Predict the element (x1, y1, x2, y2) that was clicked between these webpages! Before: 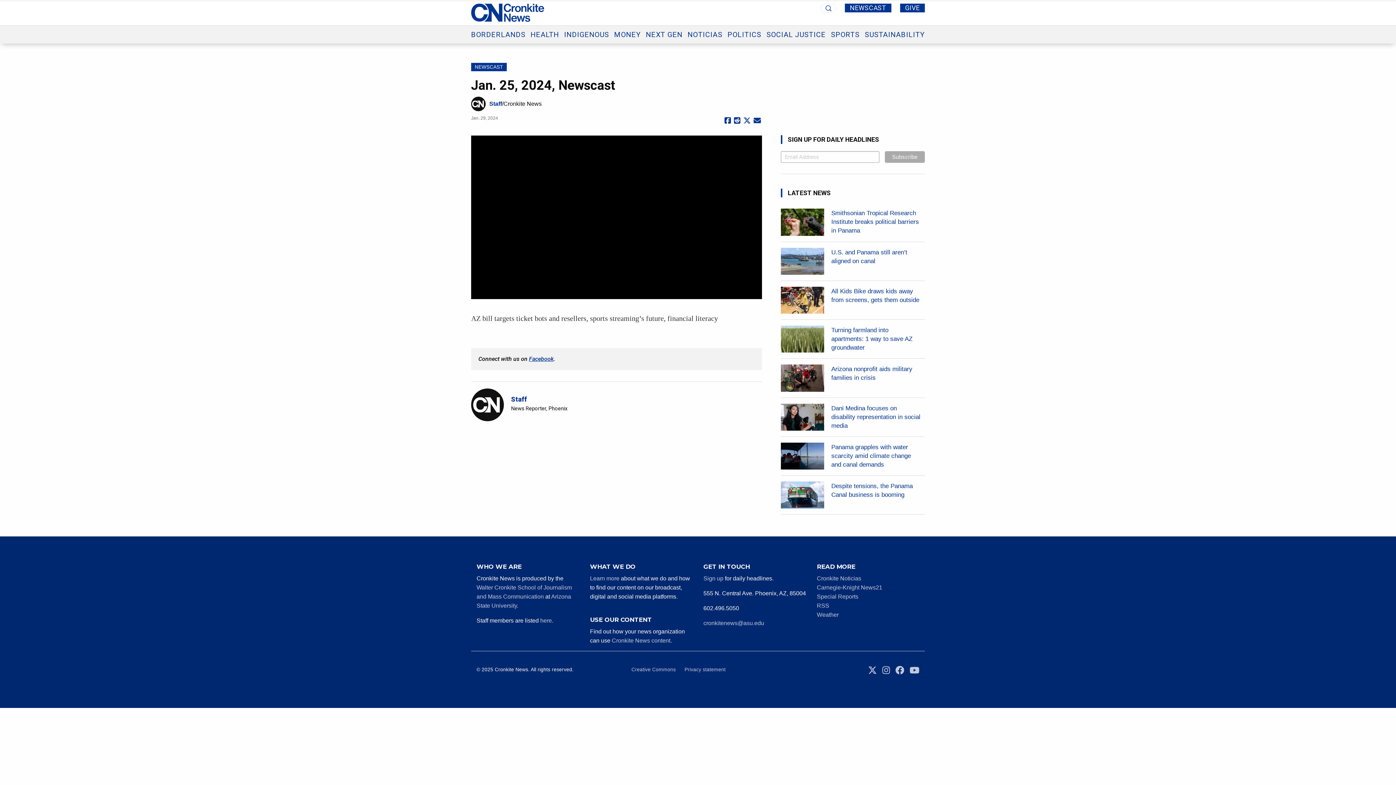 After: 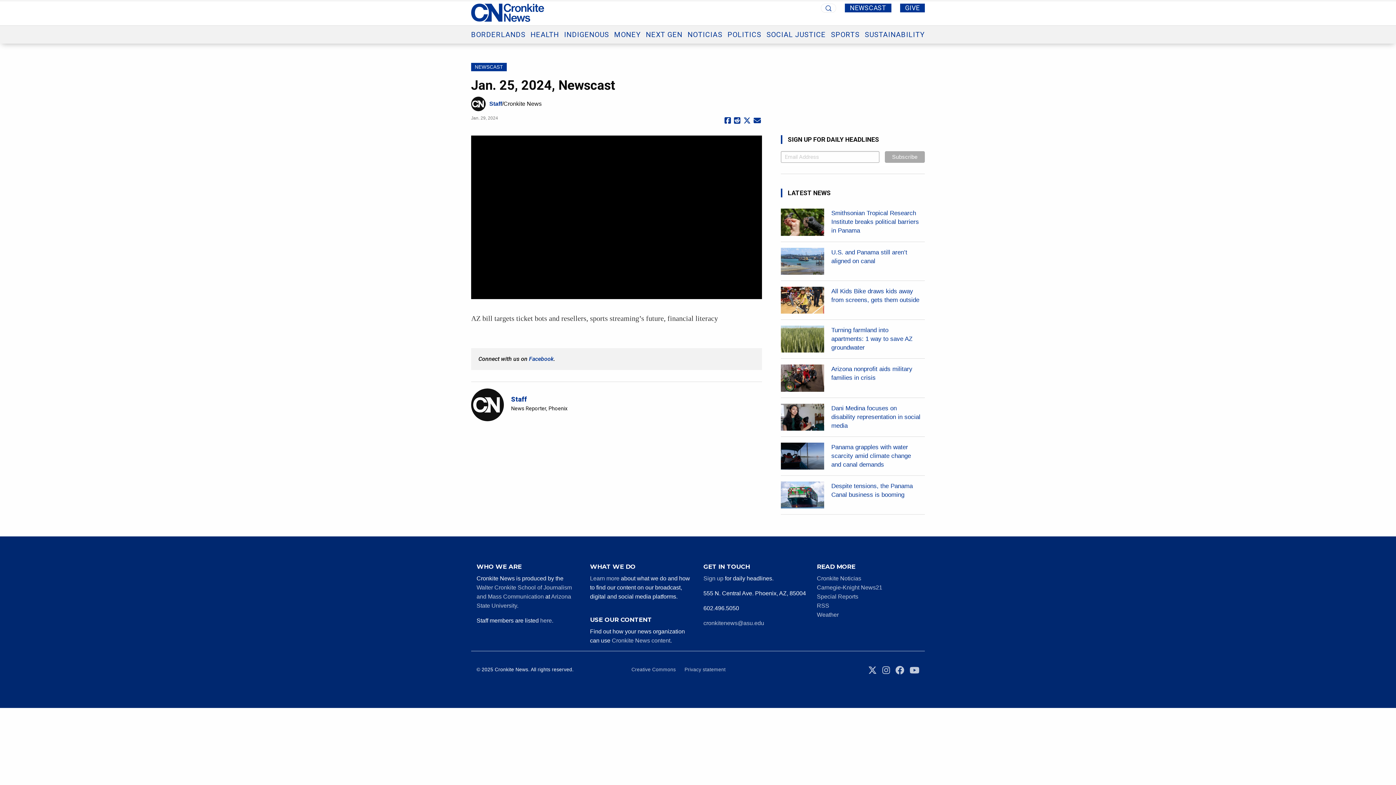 Action: bbox: (529, 355, 553, 362) label: Facebook